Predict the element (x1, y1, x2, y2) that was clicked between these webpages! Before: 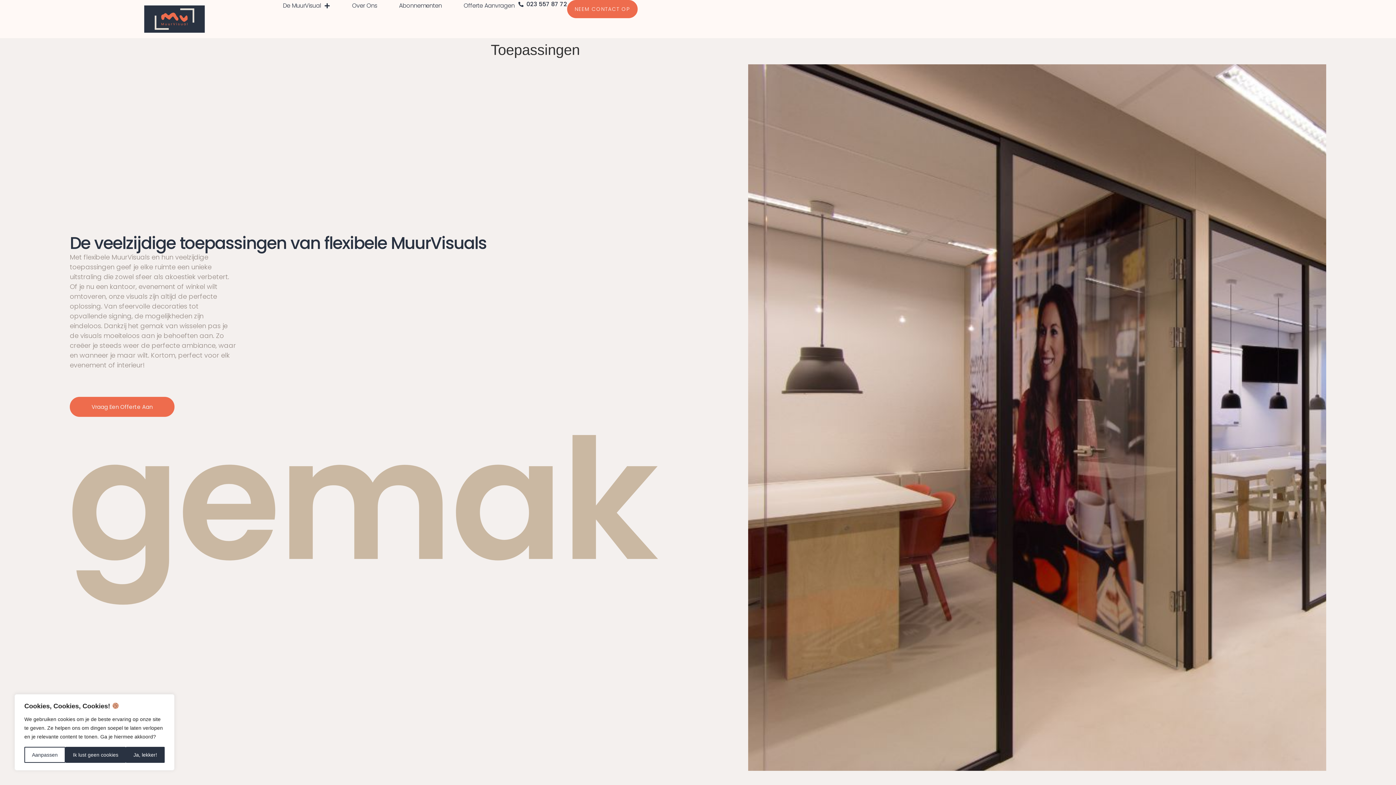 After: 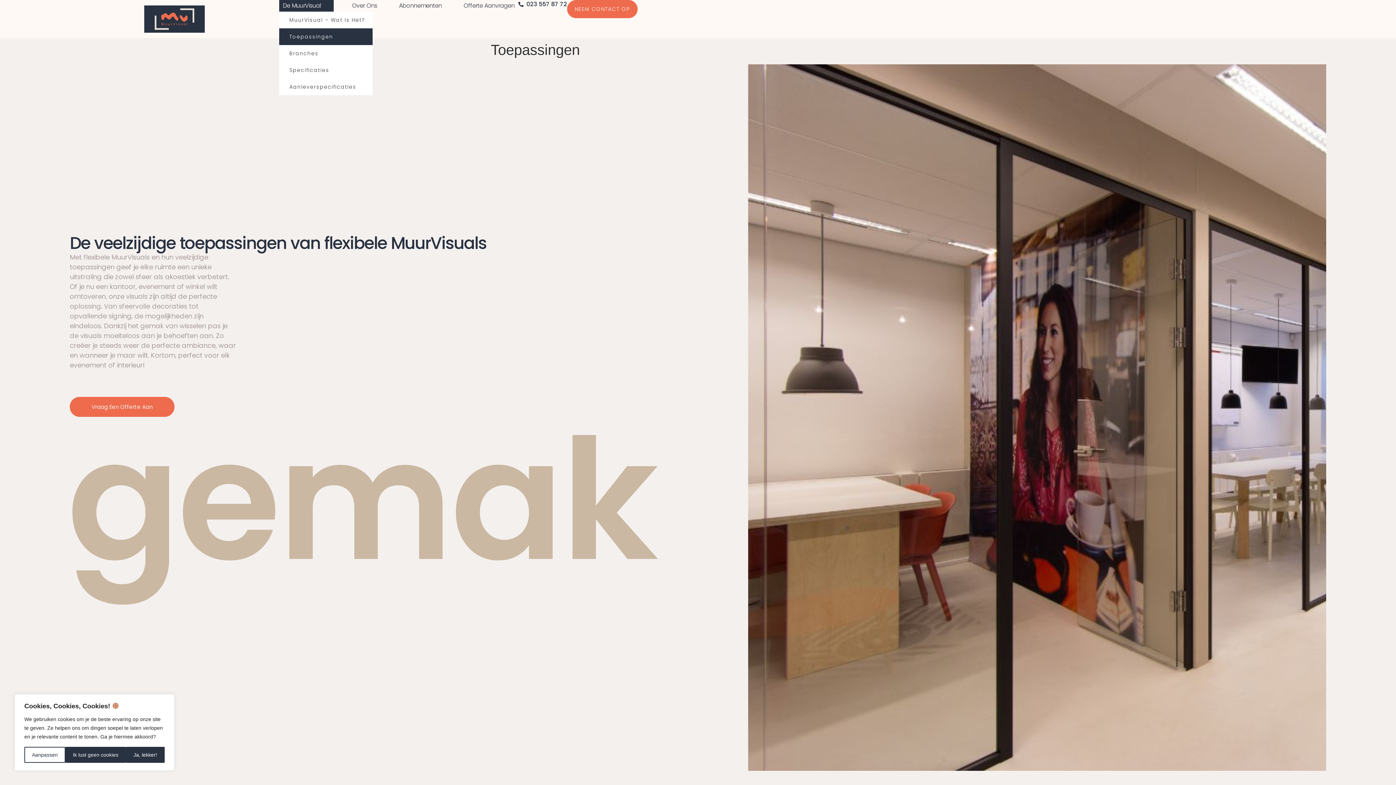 Action: bbox: (279, 0, 333, 11) label: De MuurVisual